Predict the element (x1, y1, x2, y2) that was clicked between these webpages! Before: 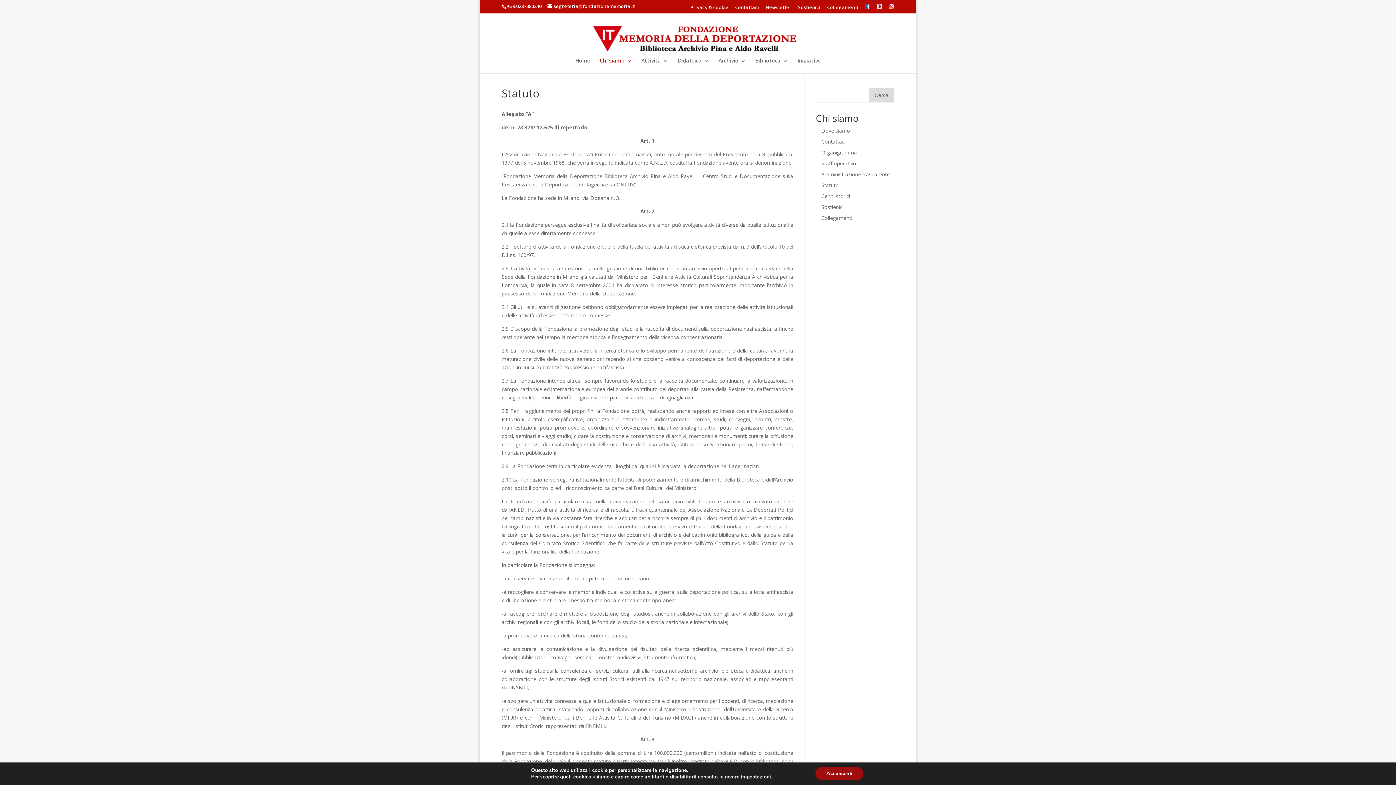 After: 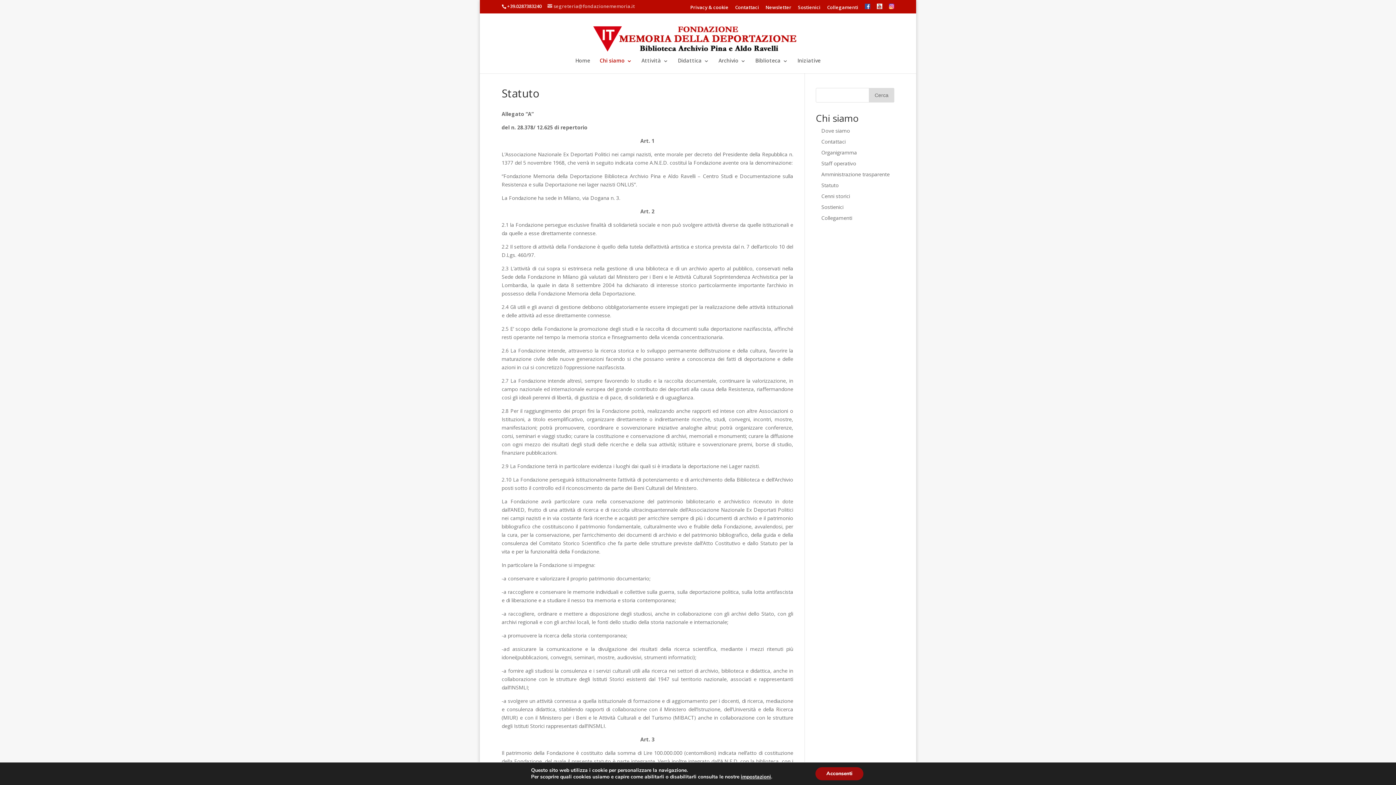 Action: bbox: (547, 2, 634, 9) label: segreteria@fondazionememoria.it